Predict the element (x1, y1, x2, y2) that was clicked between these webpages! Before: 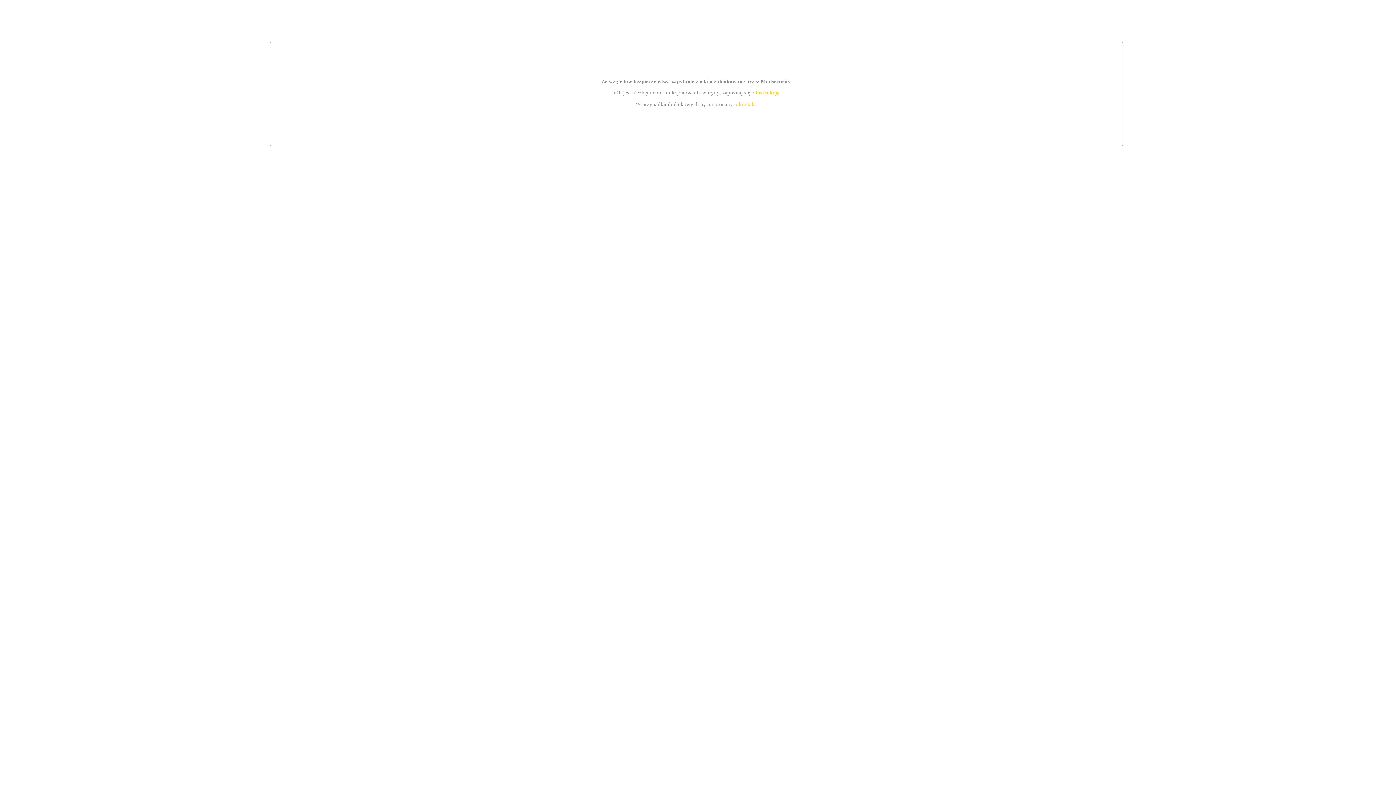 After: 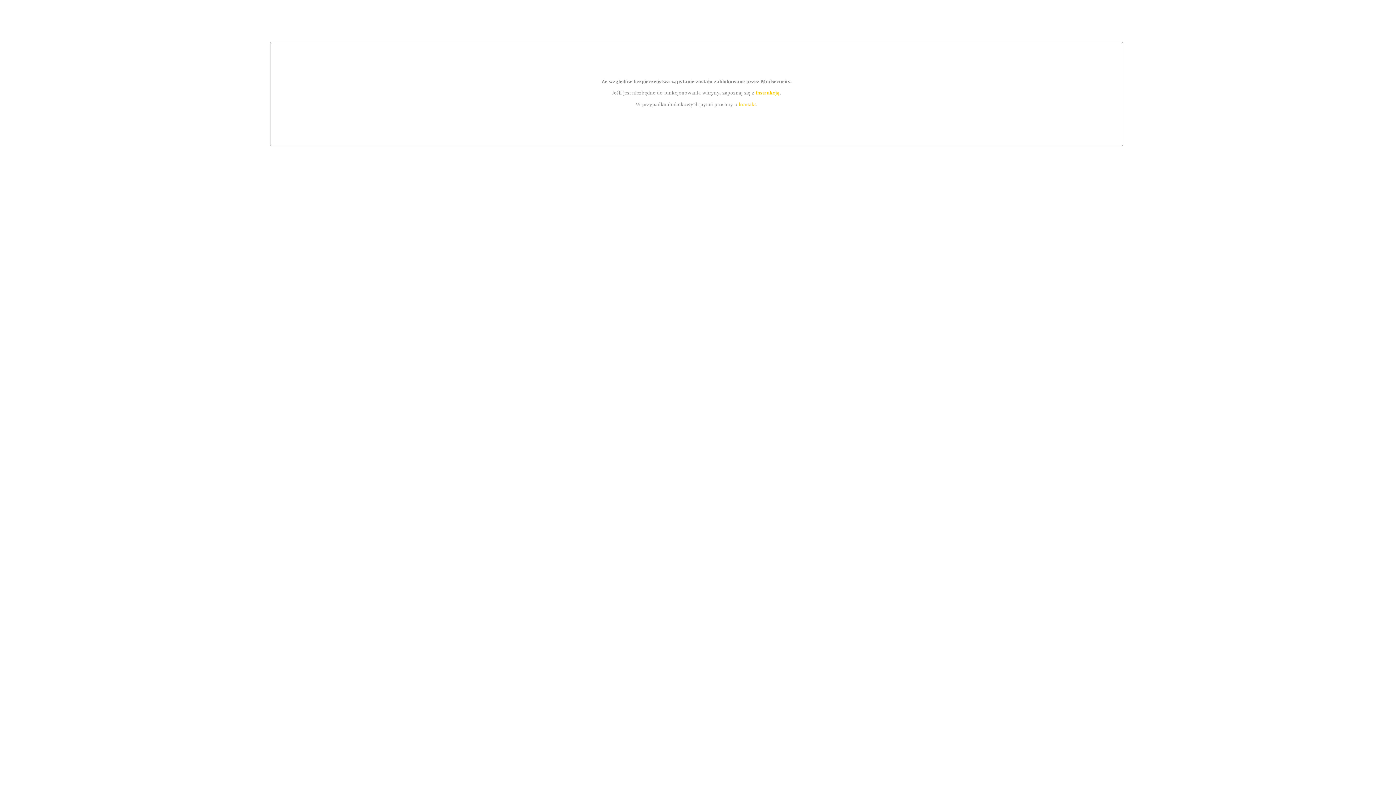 Action: bbox: (755, 89, 779, 95) label: instrukcją